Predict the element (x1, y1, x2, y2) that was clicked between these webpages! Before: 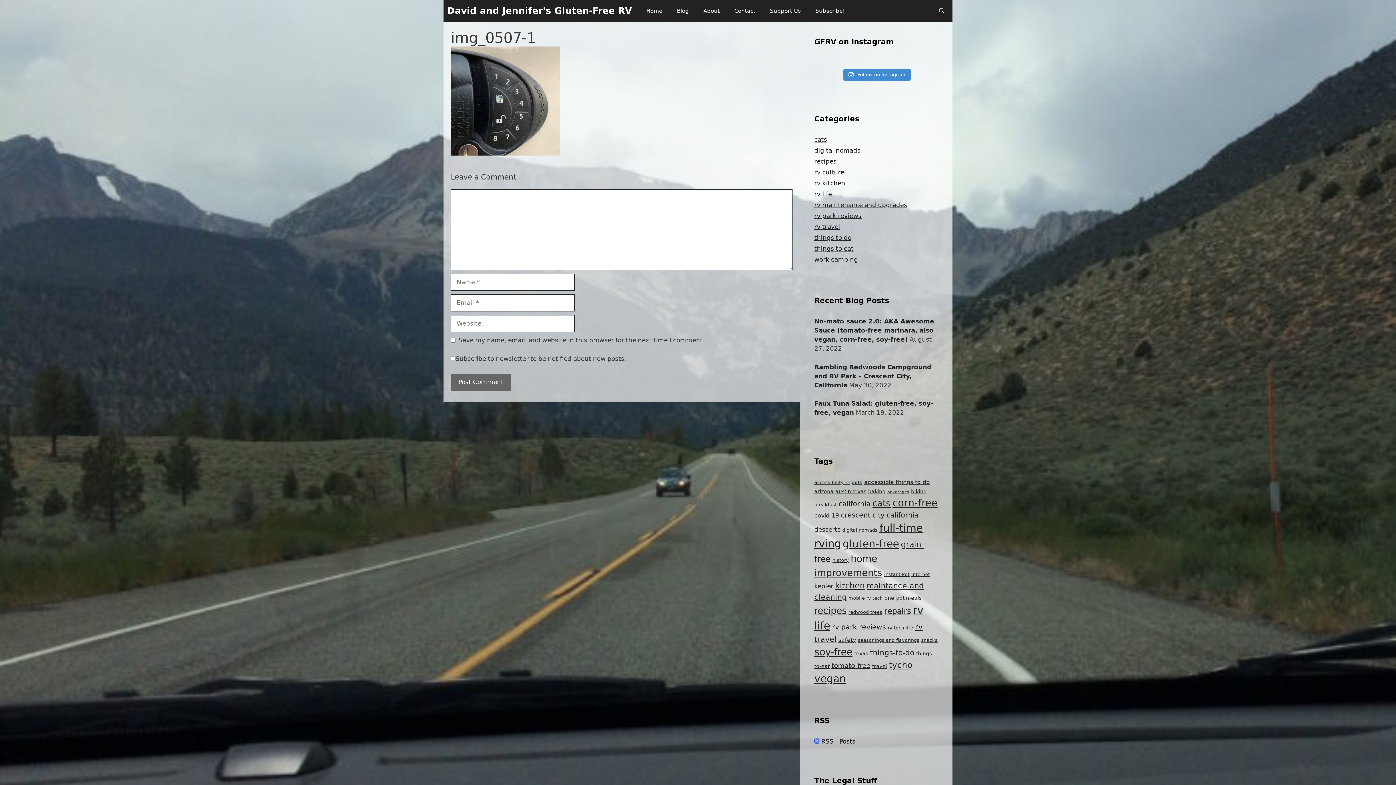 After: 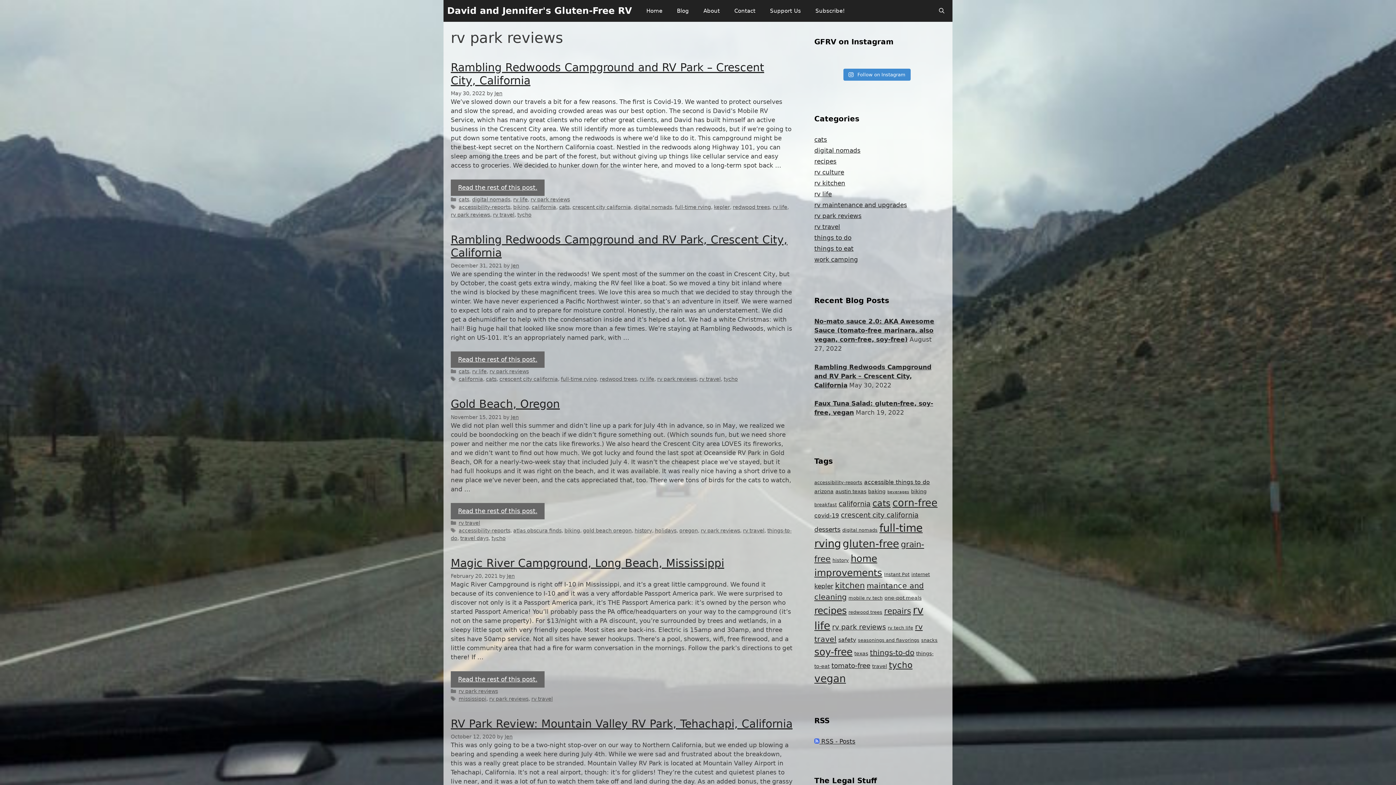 Action: bbox: (832, 623, 886, 631) label: rv park reviews (10 items)